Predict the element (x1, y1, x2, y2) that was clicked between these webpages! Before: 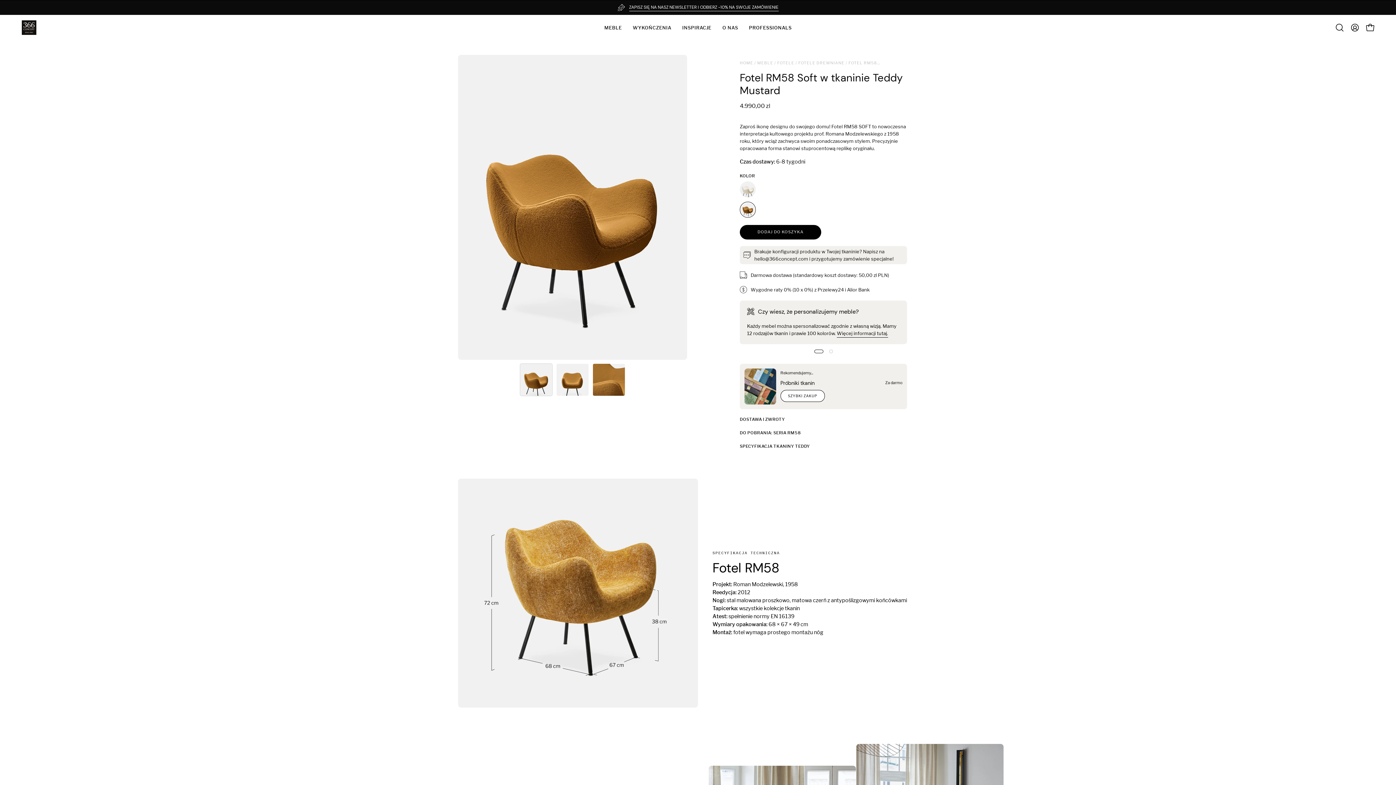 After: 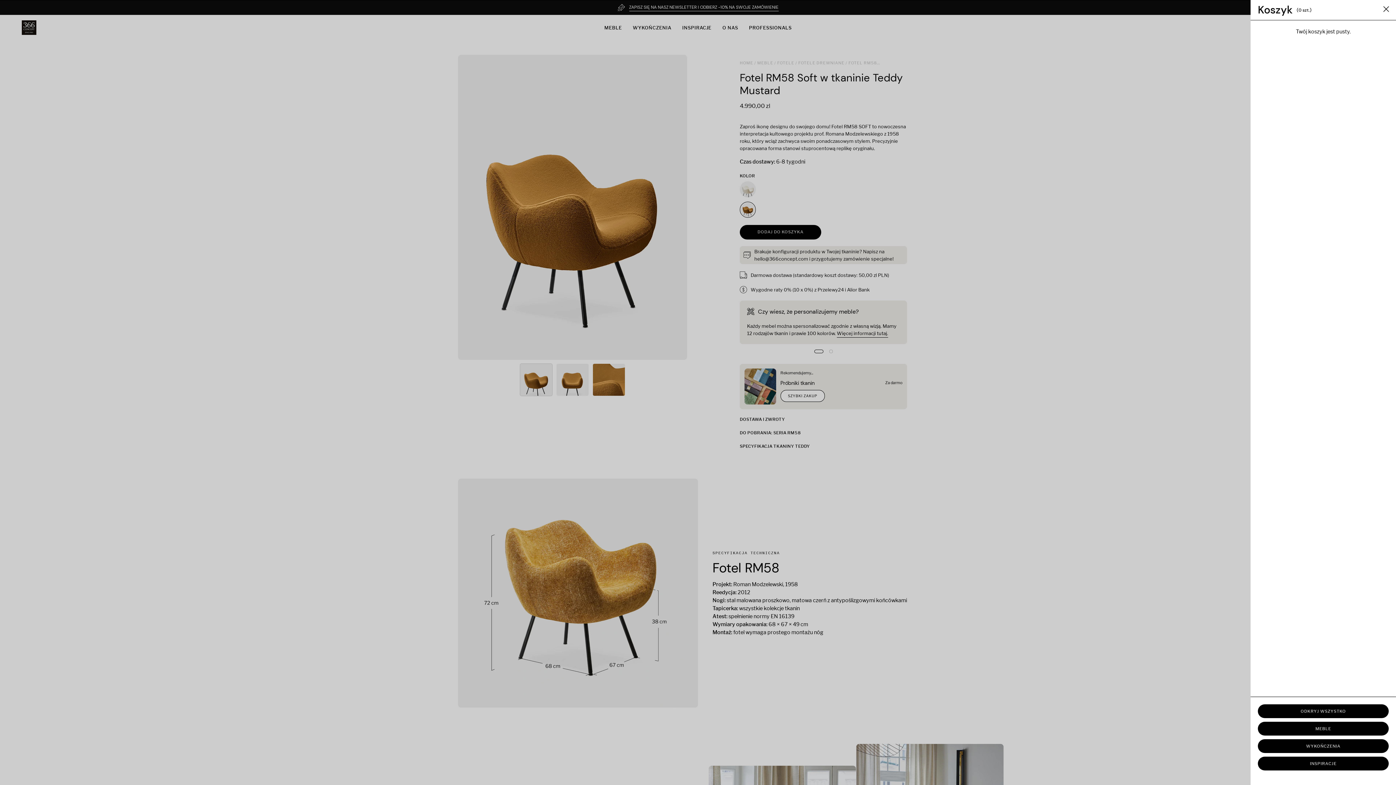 Action: label: POKAŻ KOSZYK bbox: (1362, 20, 1378, 35)